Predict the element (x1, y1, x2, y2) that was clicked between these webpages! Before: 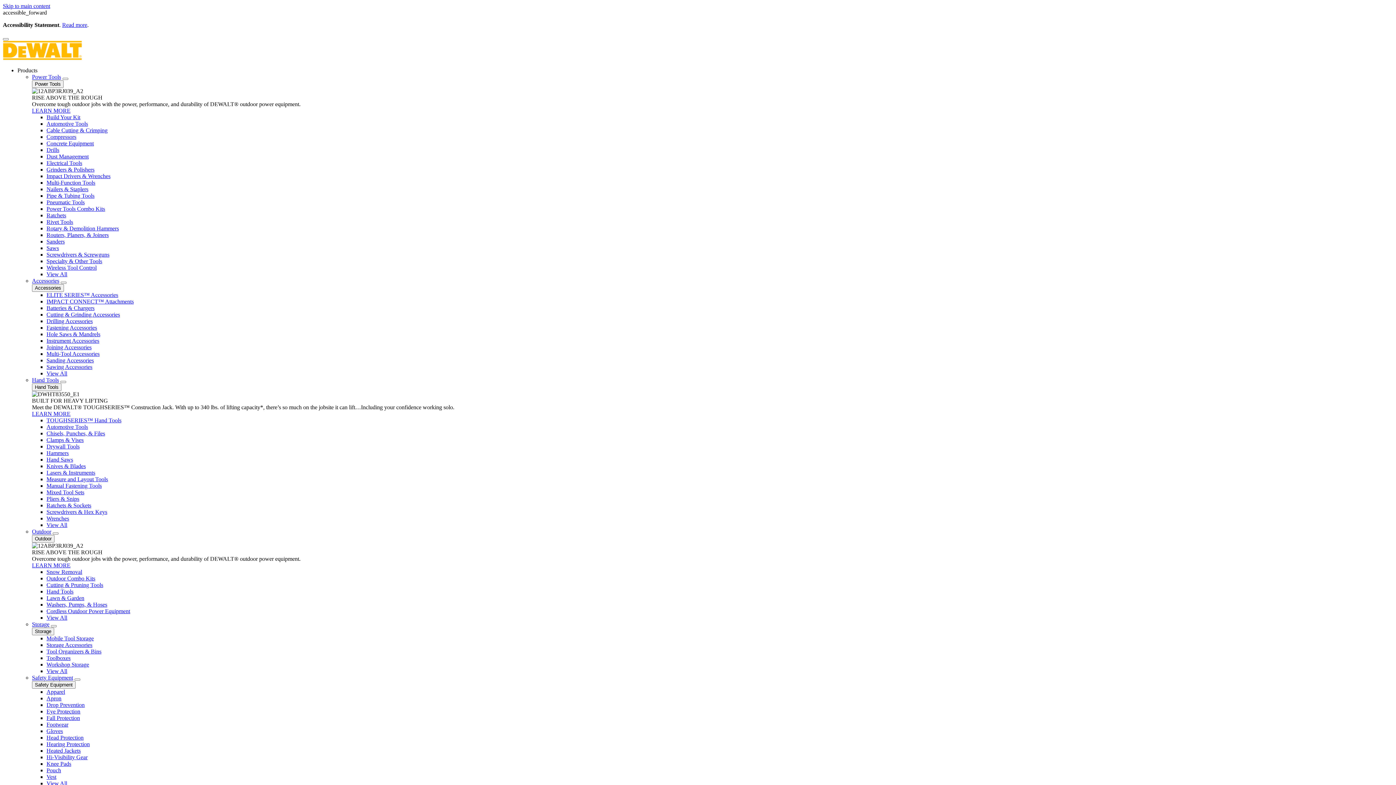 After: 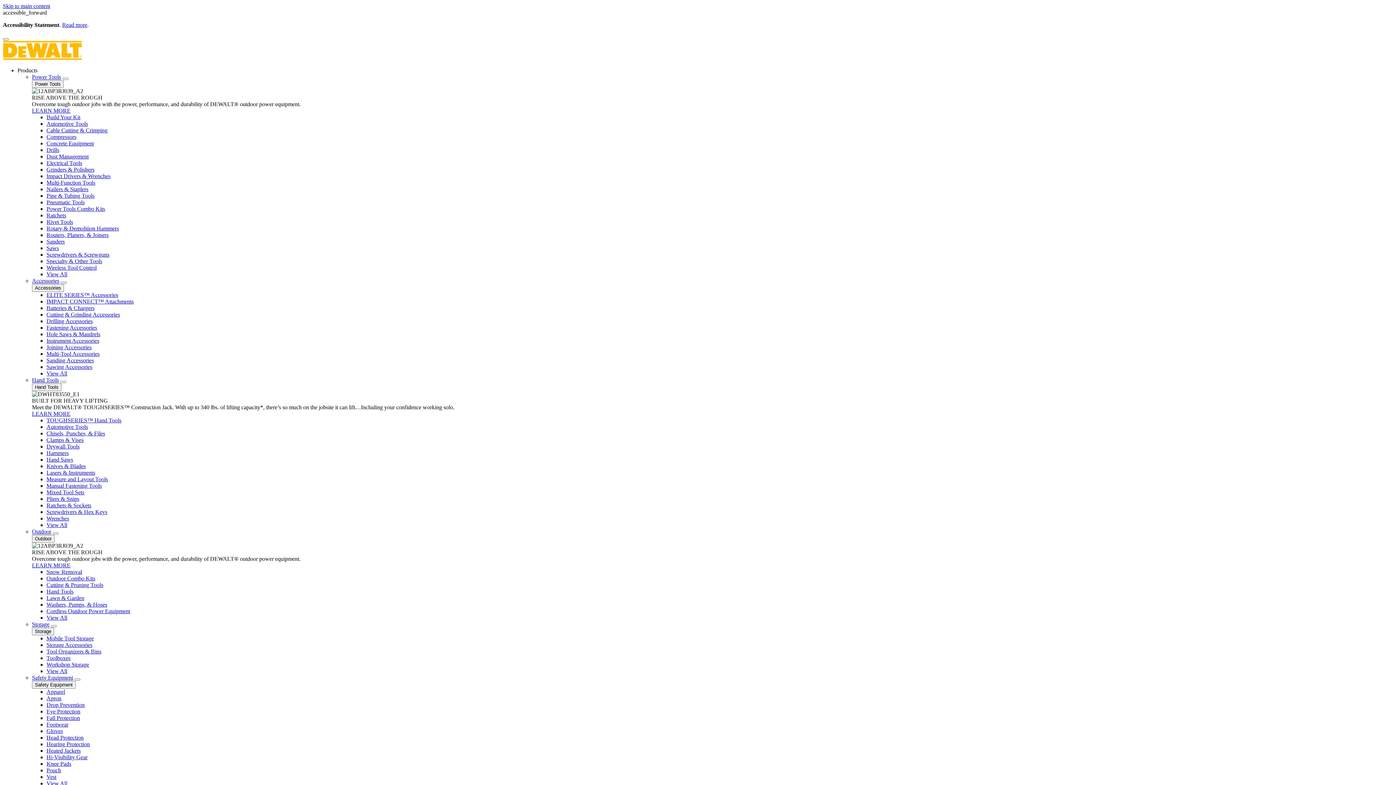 Action: bbox: (62, 21, 87, 28) label: Read more